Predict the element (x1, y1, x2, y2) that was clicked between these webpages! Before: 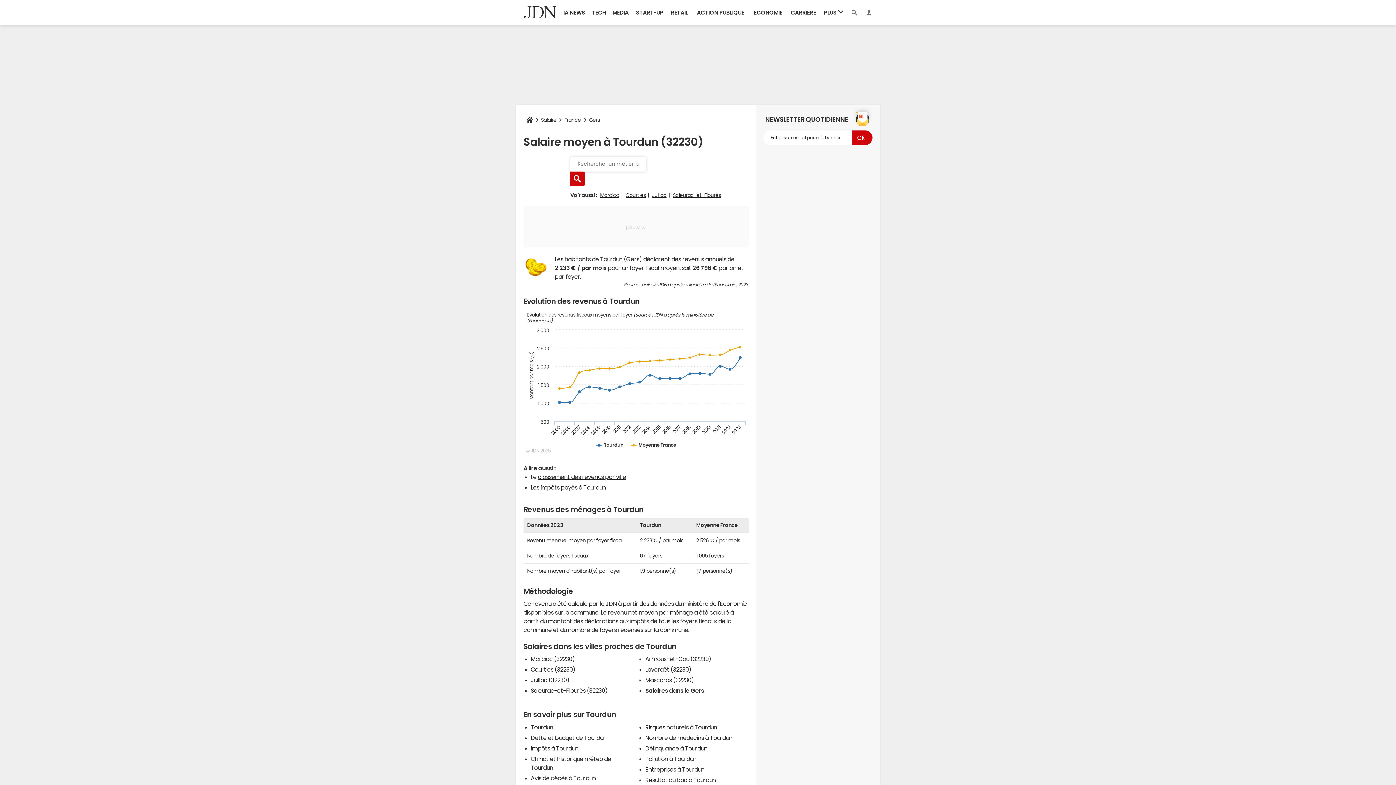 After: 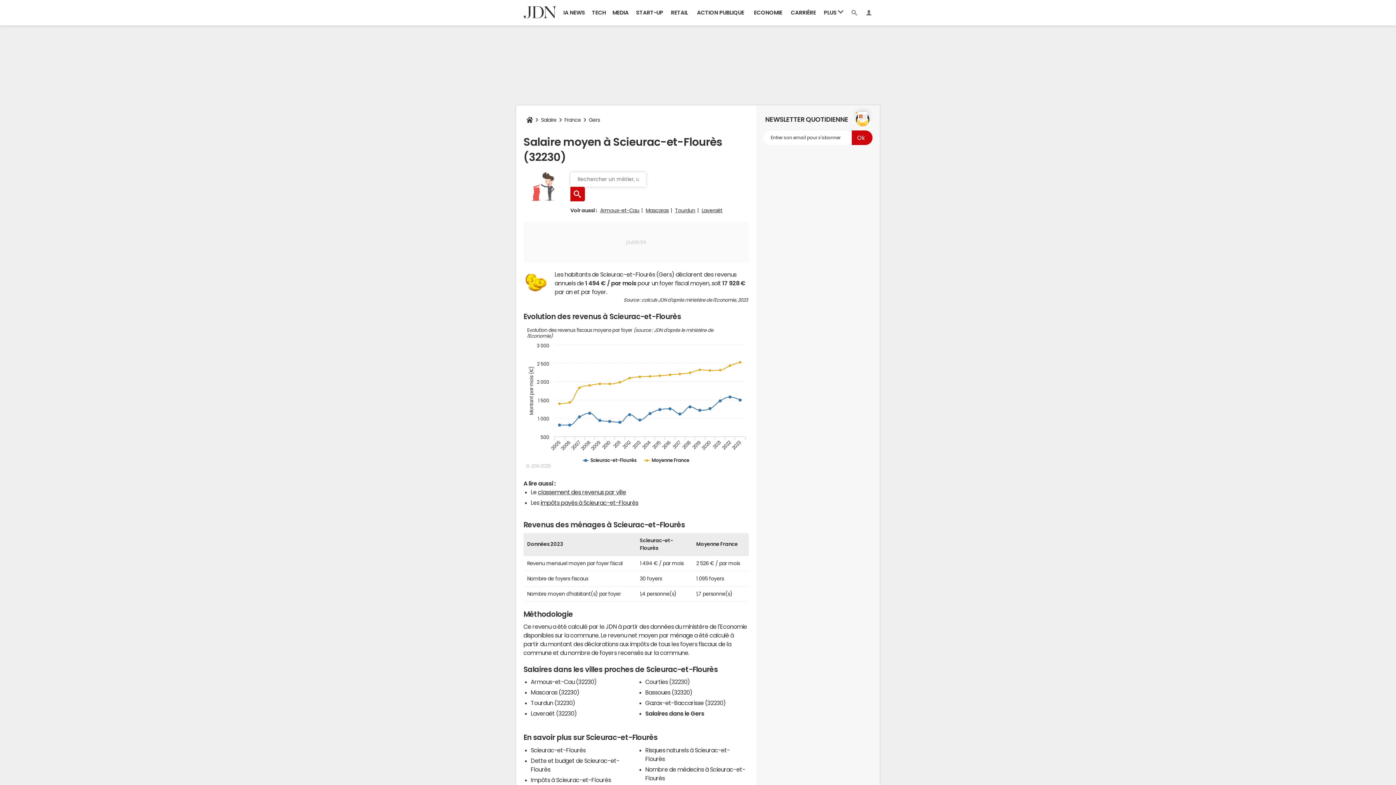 Action: label: Scieurac-et-Flourès bbox: (673, 192, 721, 197)